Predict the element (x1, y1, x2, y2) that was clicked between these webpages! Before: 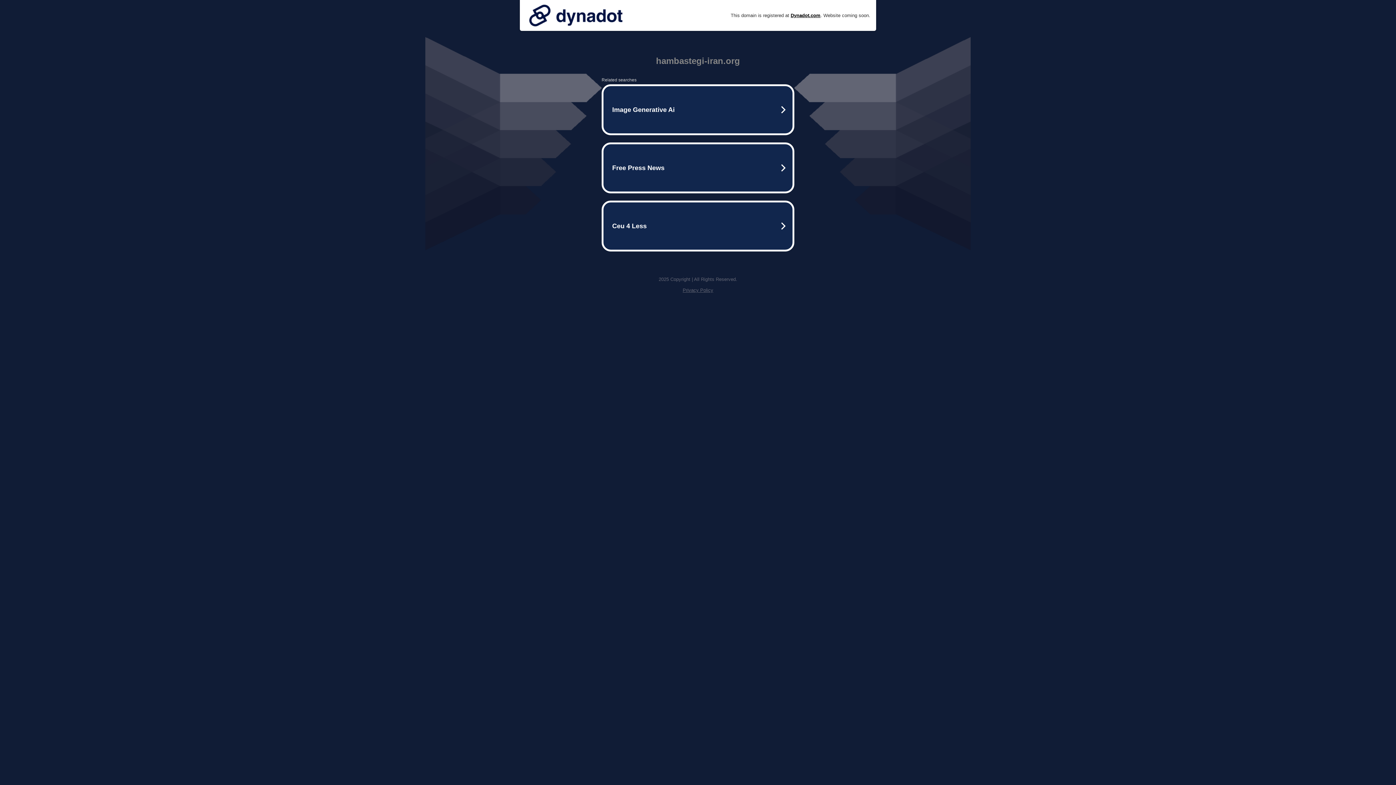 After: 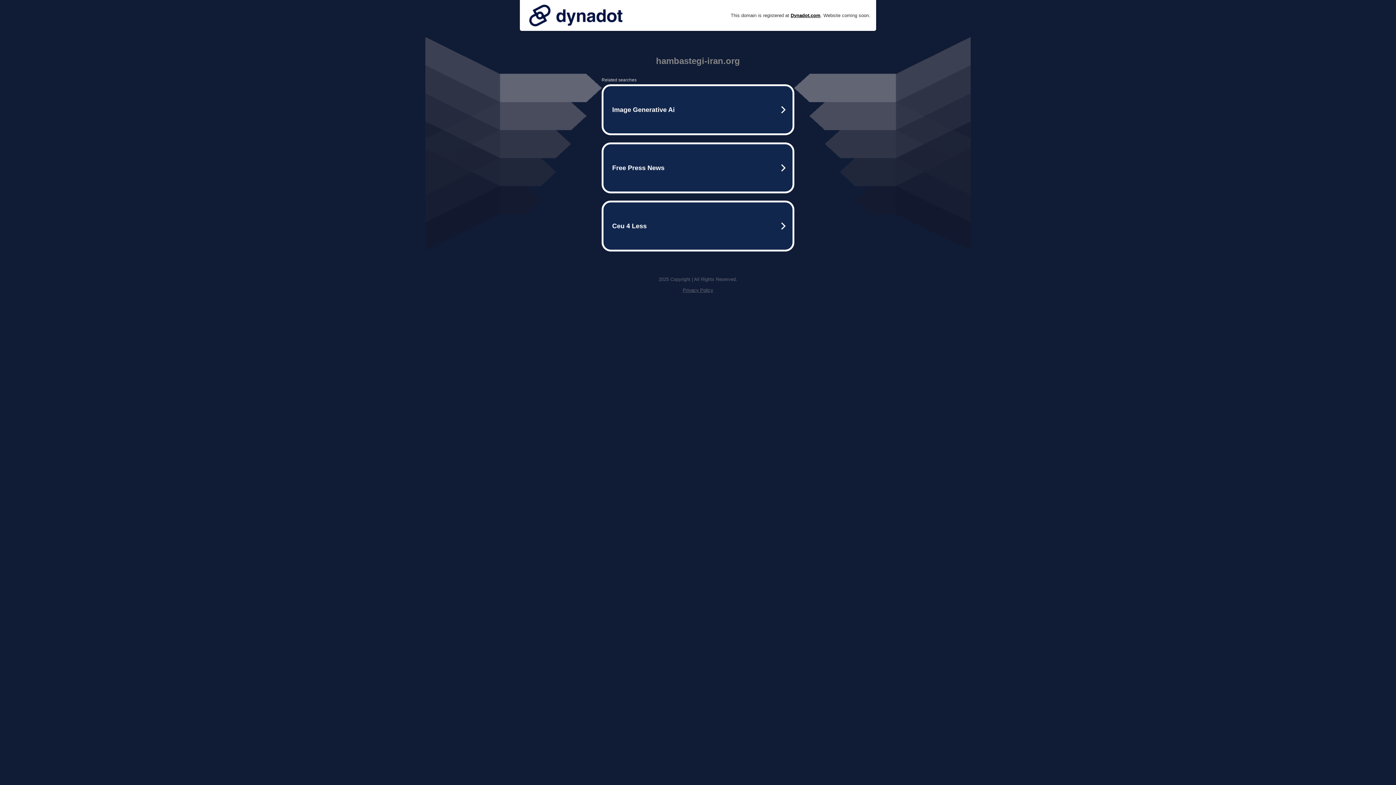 Action: bbox: (682, 287, 713, 293) label: Privacy Policy